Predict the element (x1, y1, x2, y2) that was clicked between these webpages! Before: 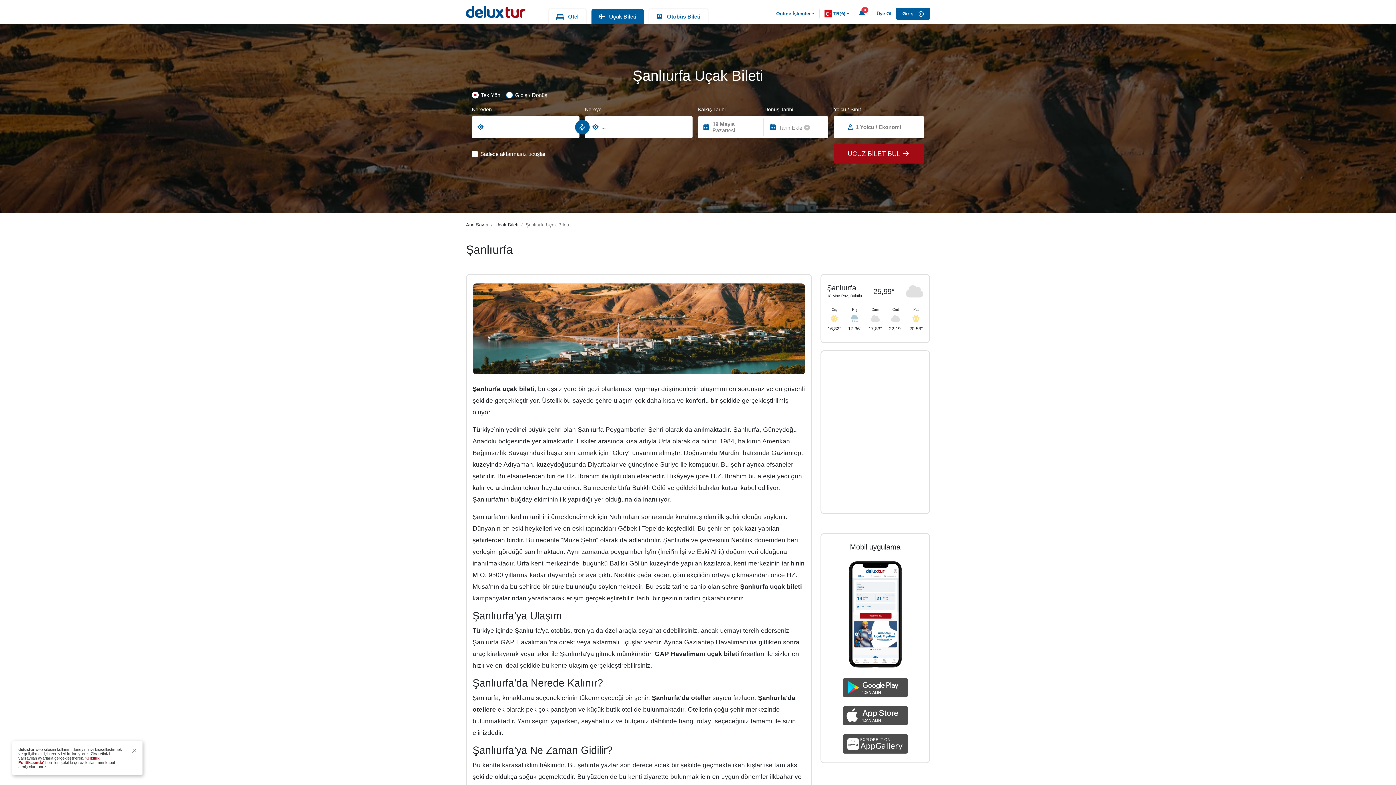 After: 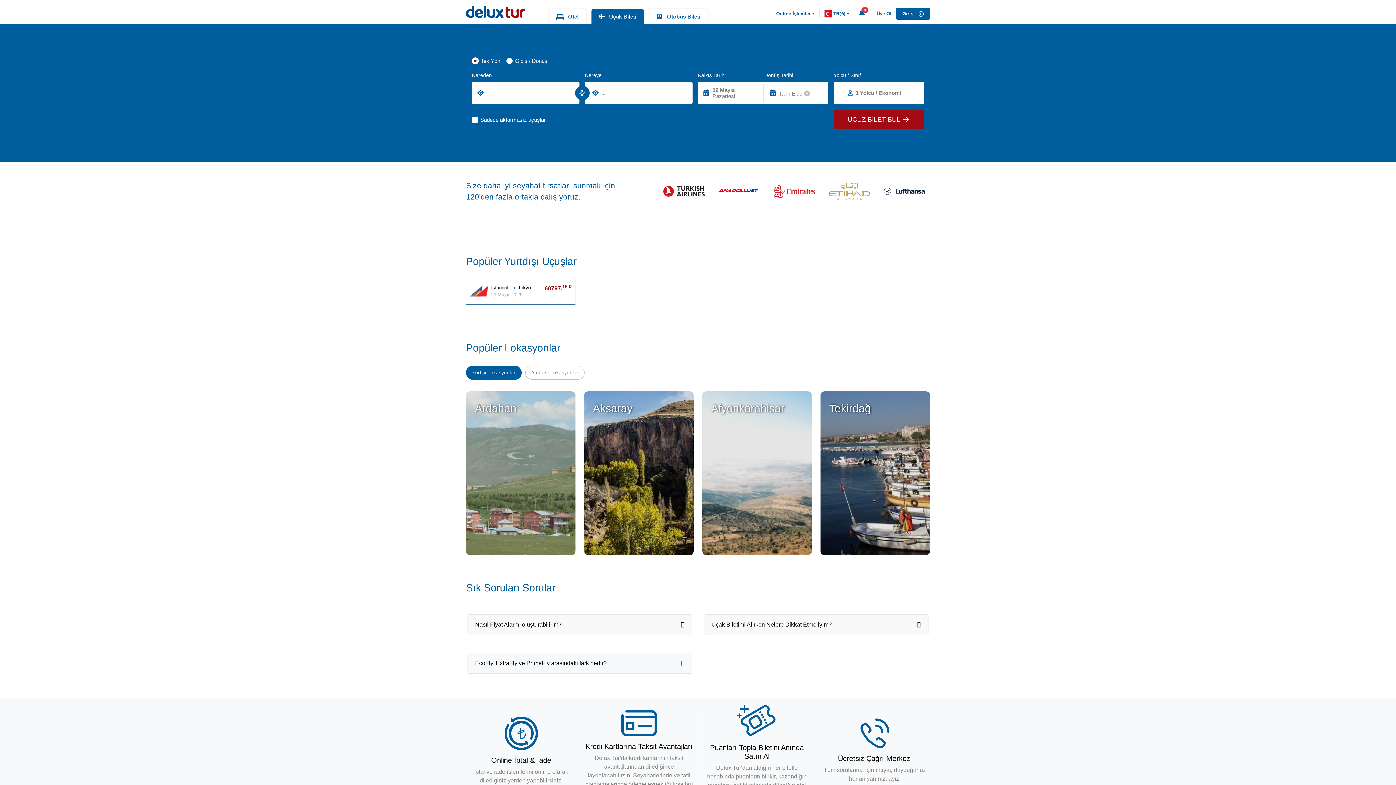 Action: label:  Uçak Bileti bbox: (591, 9, 643, 23)